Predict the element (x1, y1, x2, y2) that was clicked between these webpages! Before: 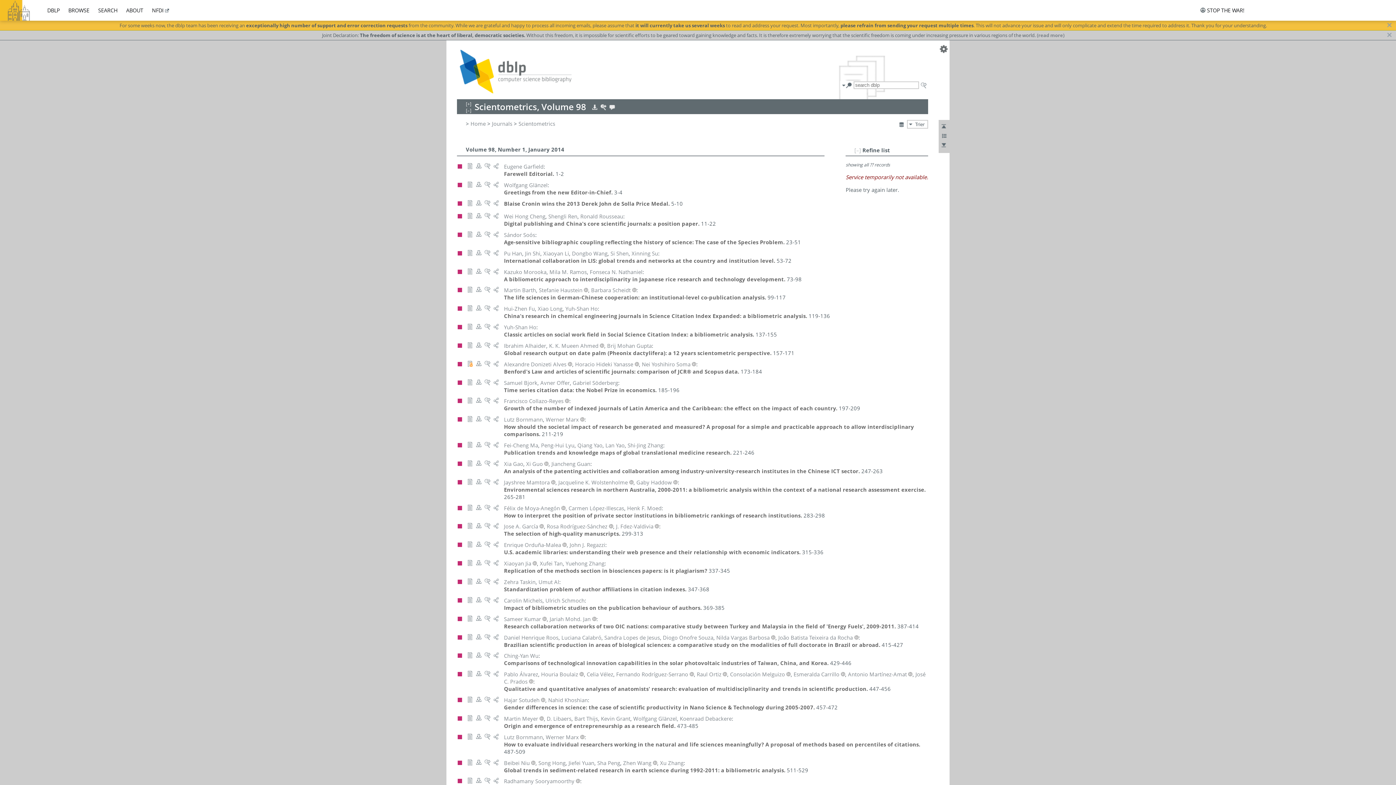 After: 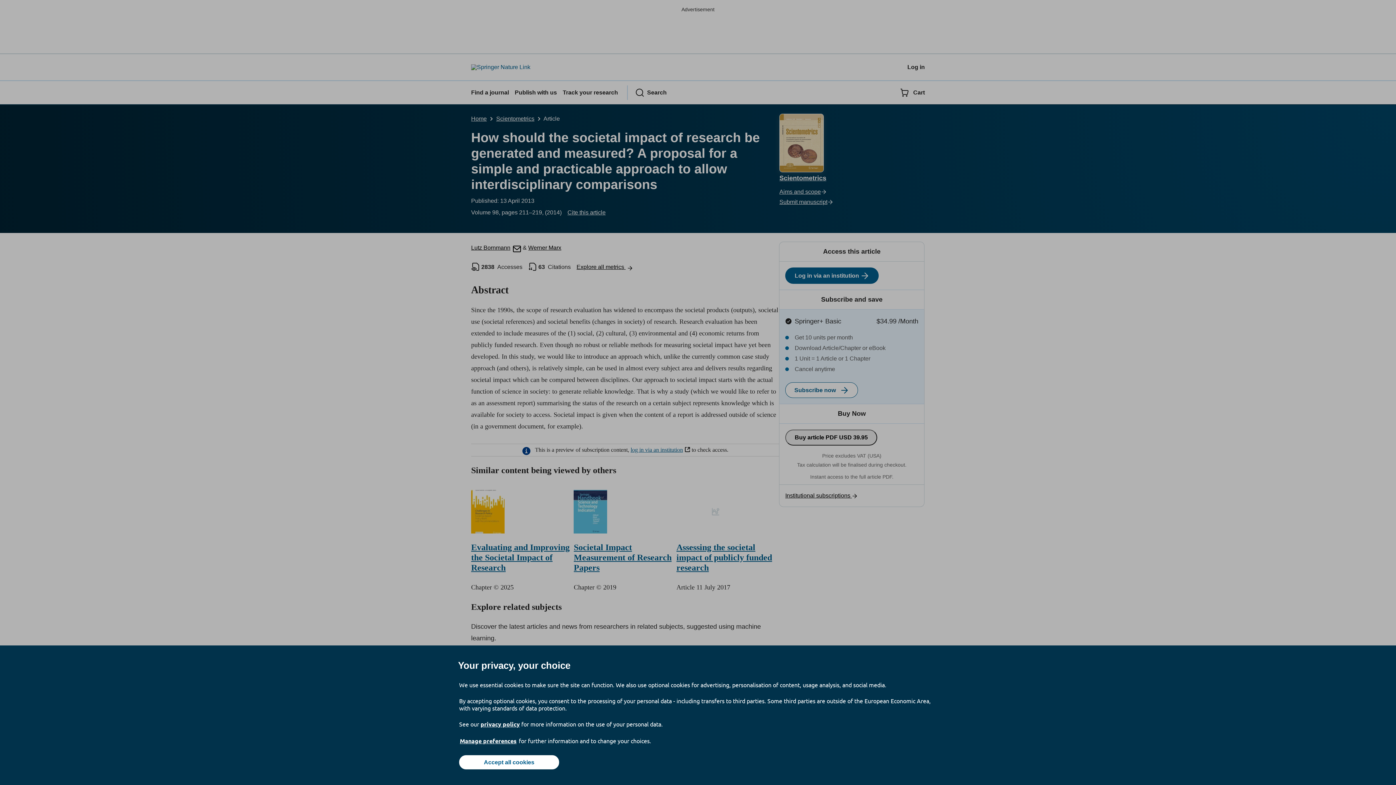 Action: bbox: (466, 417, 473, 424)